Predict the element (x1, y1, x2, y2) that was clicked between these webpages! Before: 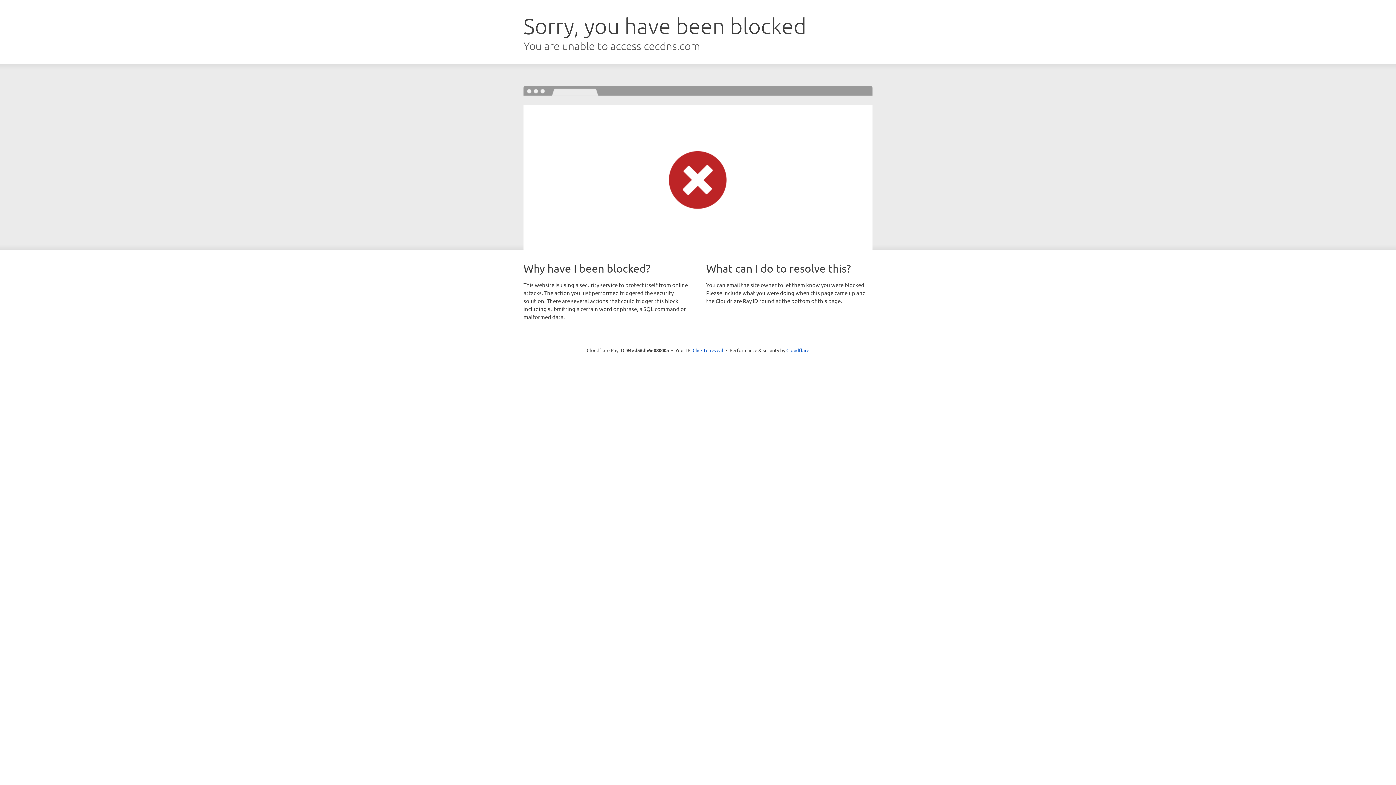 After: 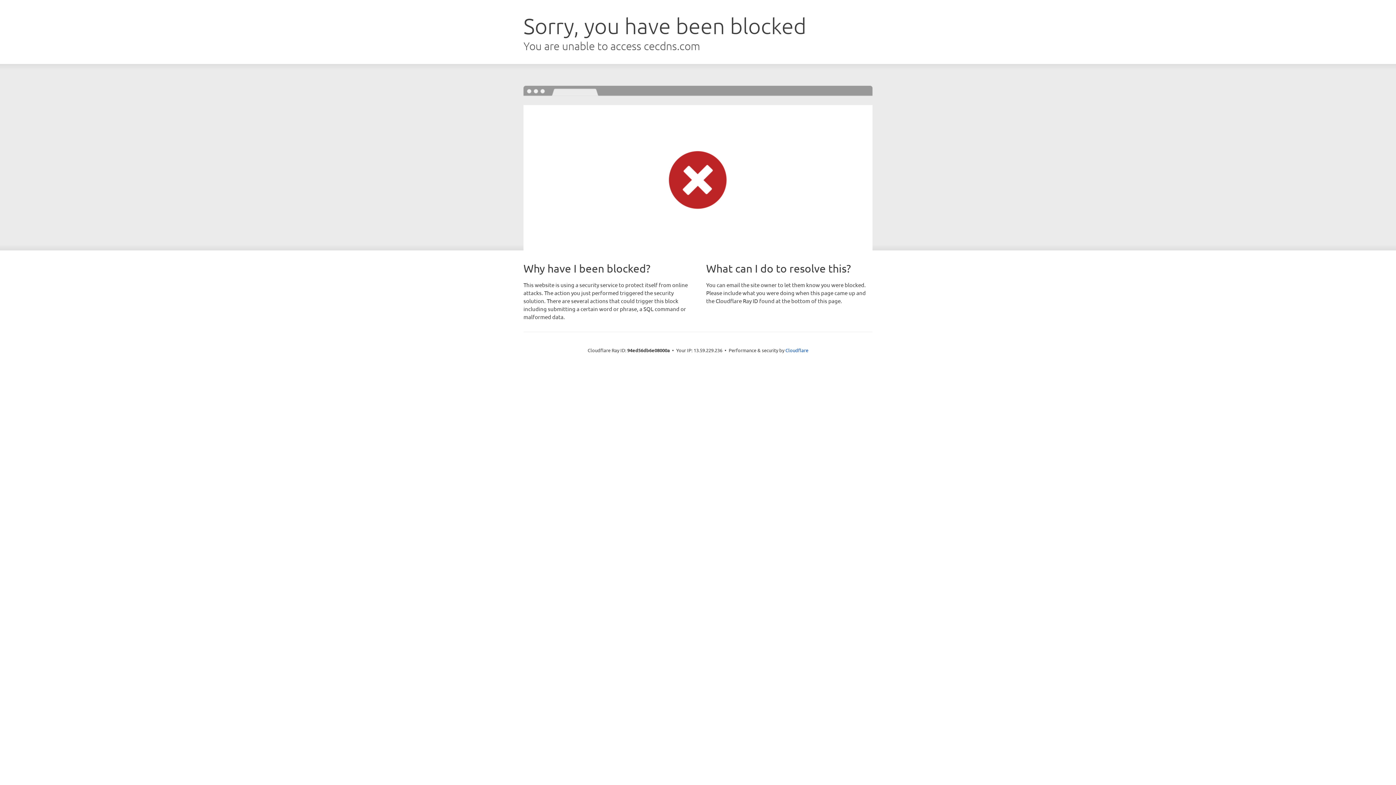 Action: label: Click to reveal bbox: (692, 346, 723, 353)